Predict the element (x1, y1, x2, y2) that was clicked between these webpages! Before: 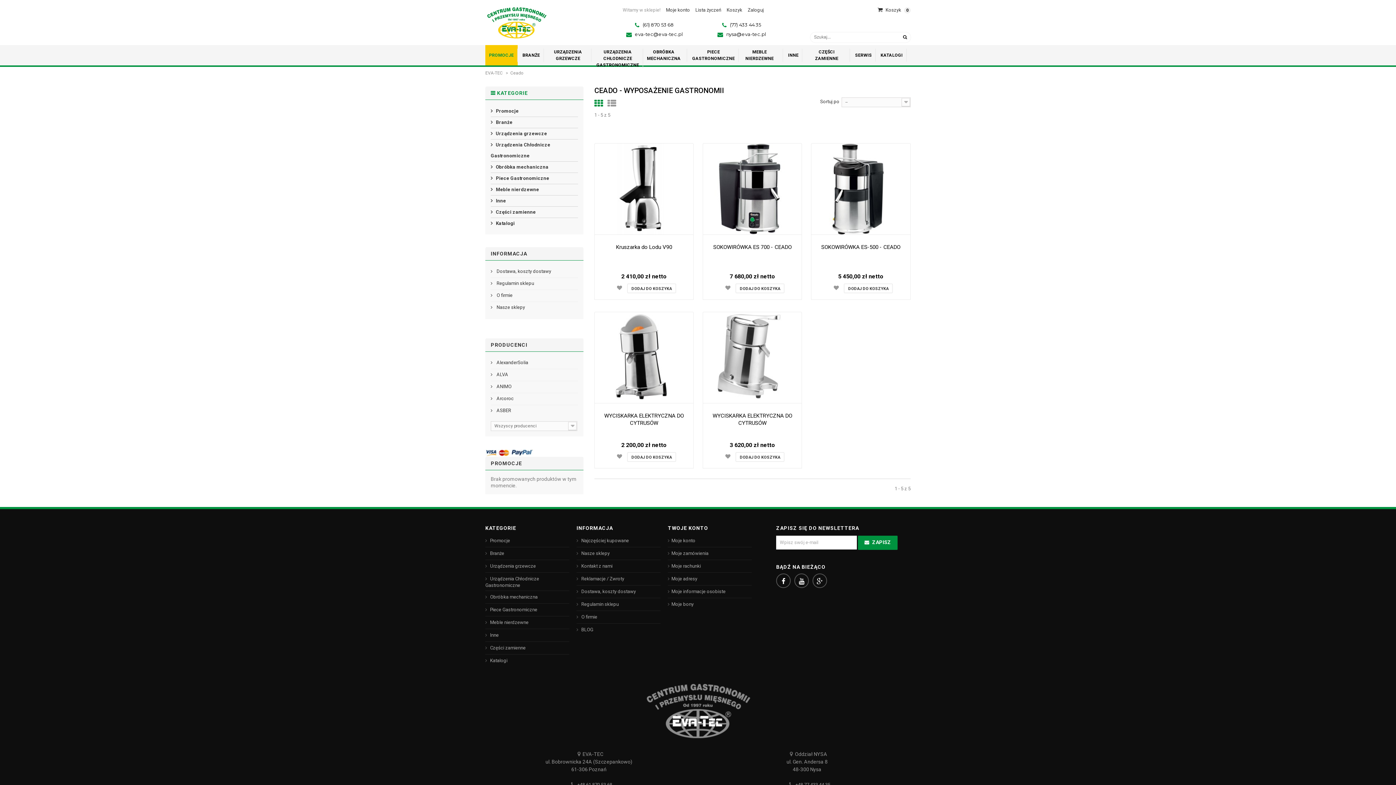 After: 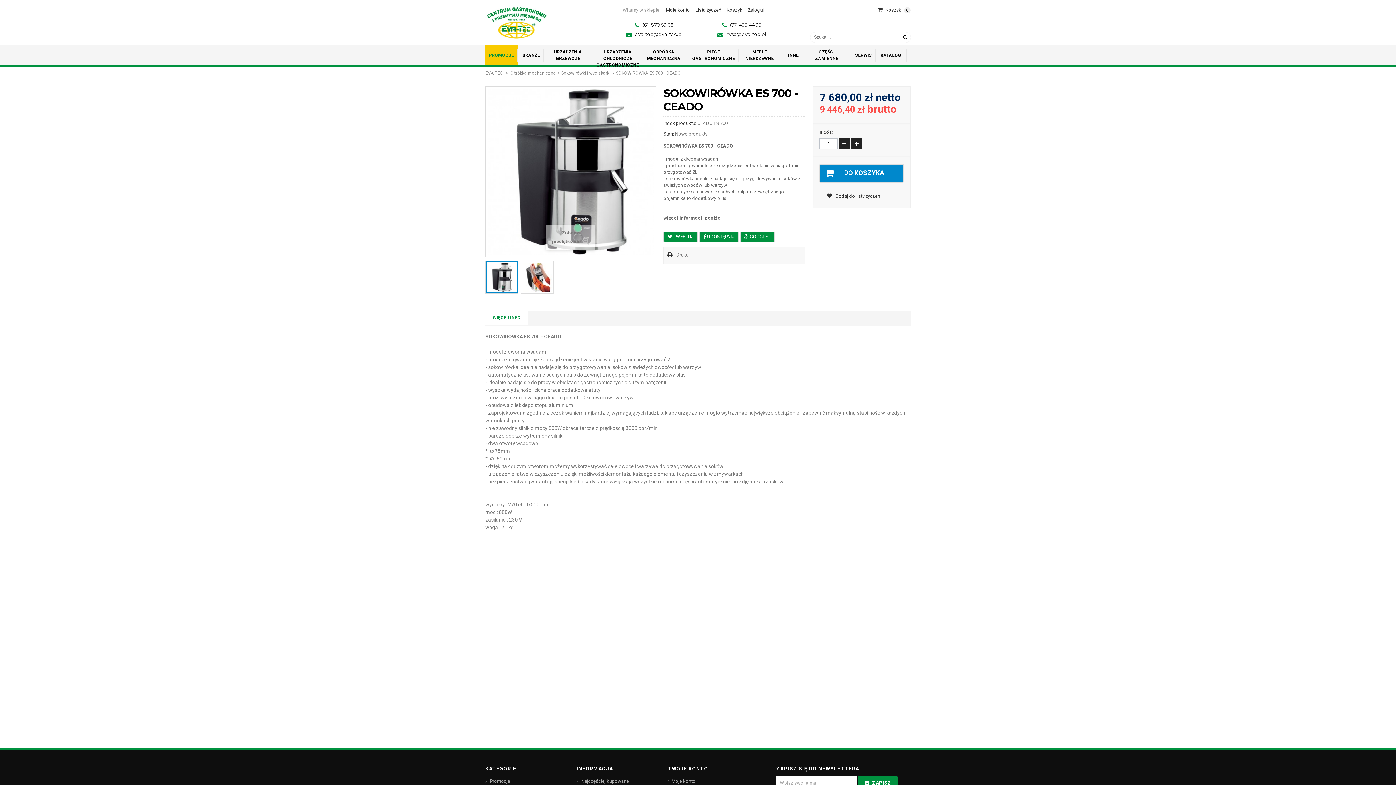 Action: bbox: (703, 143, 801, 234)